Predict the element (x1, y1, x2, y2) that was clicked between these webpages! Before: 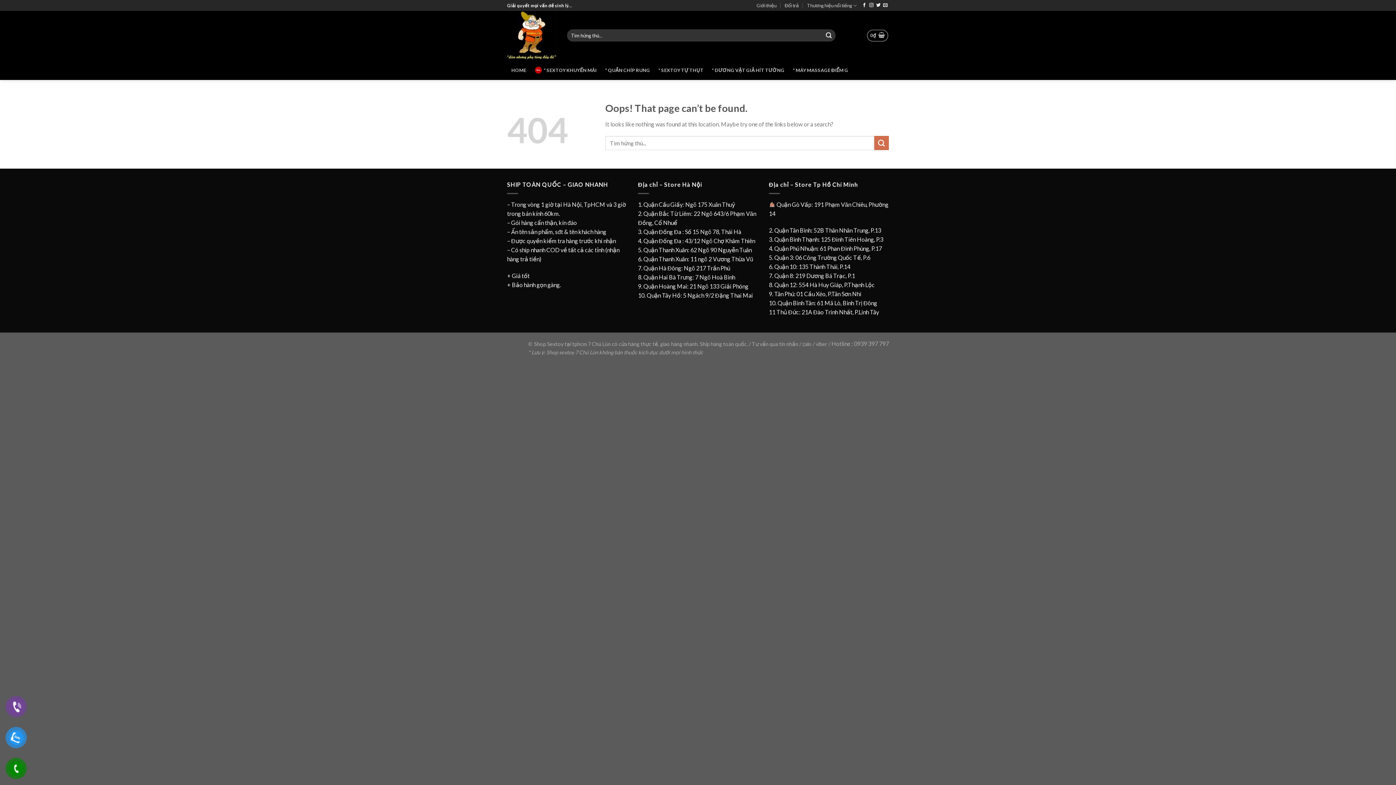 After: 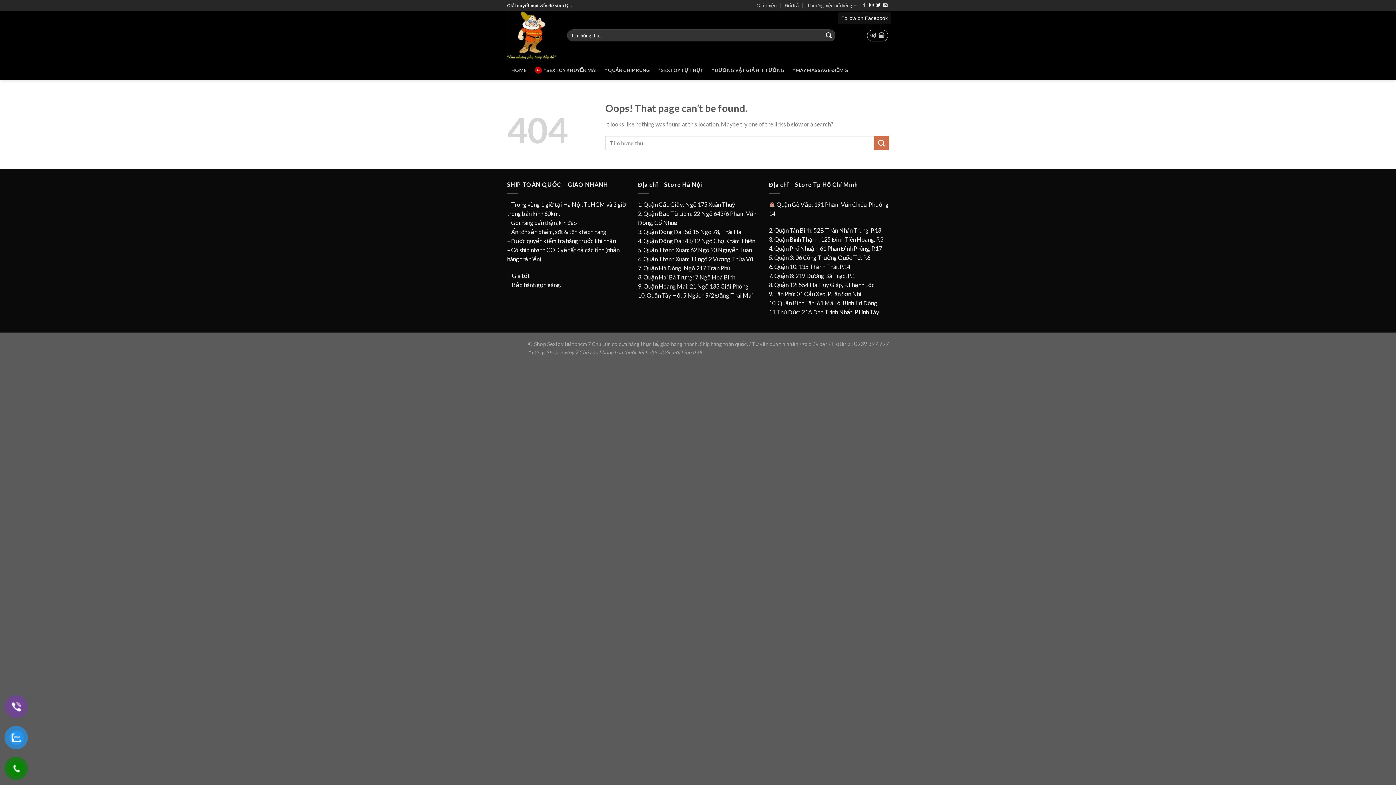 Action: bbox: (862, 3, 866, 8) label: Follow on Facebook